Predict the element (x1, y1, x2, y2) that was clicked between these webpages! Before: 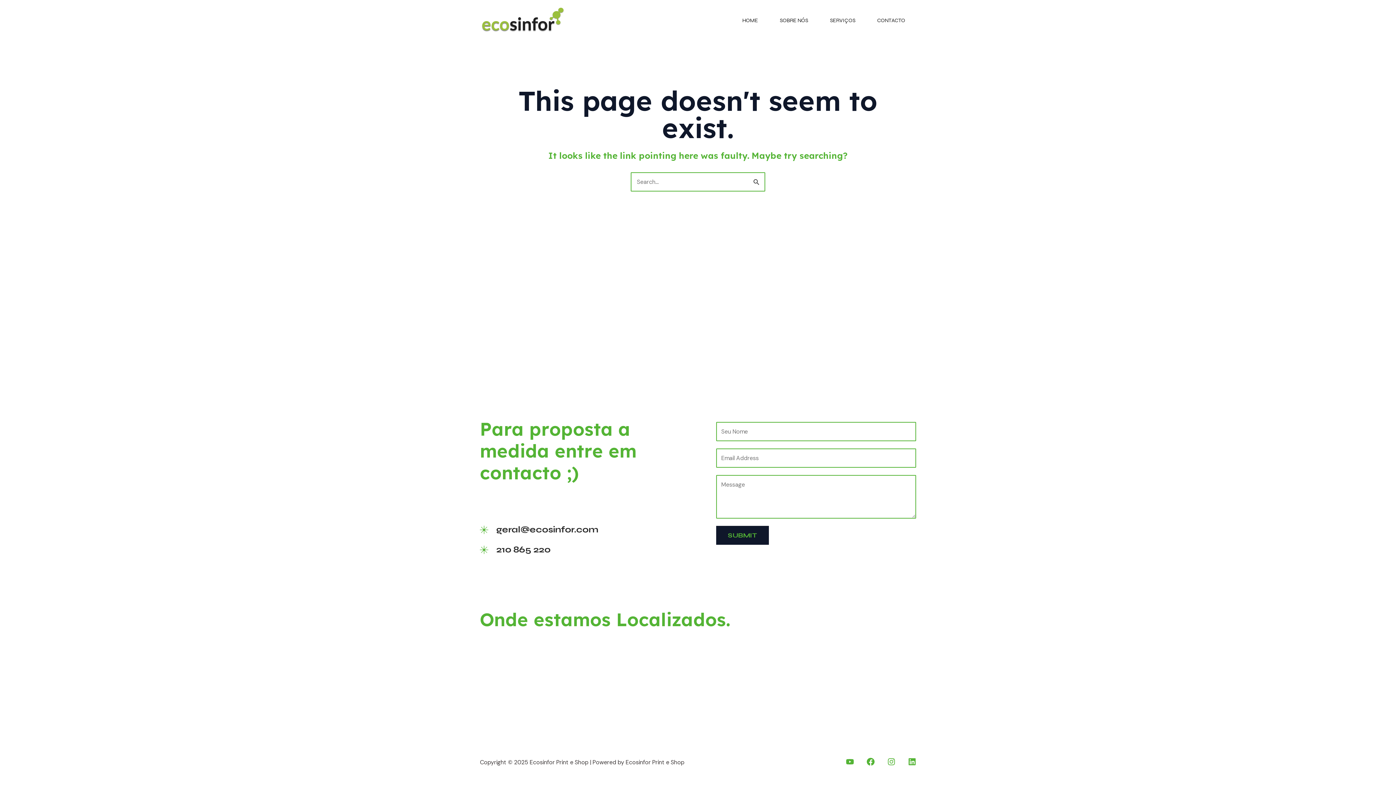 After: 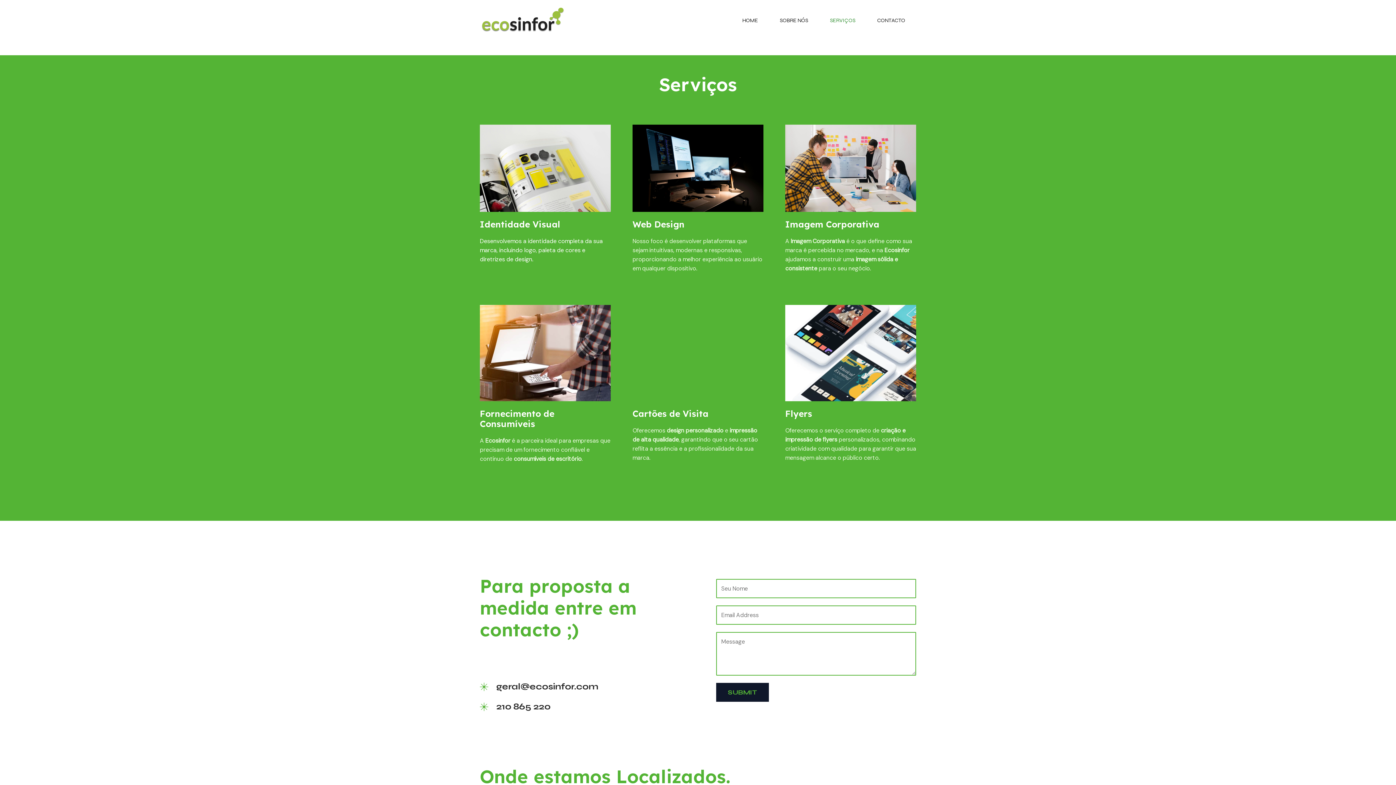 Action: label: SERVIÇOS bbox: (819, 2, 866, 38)